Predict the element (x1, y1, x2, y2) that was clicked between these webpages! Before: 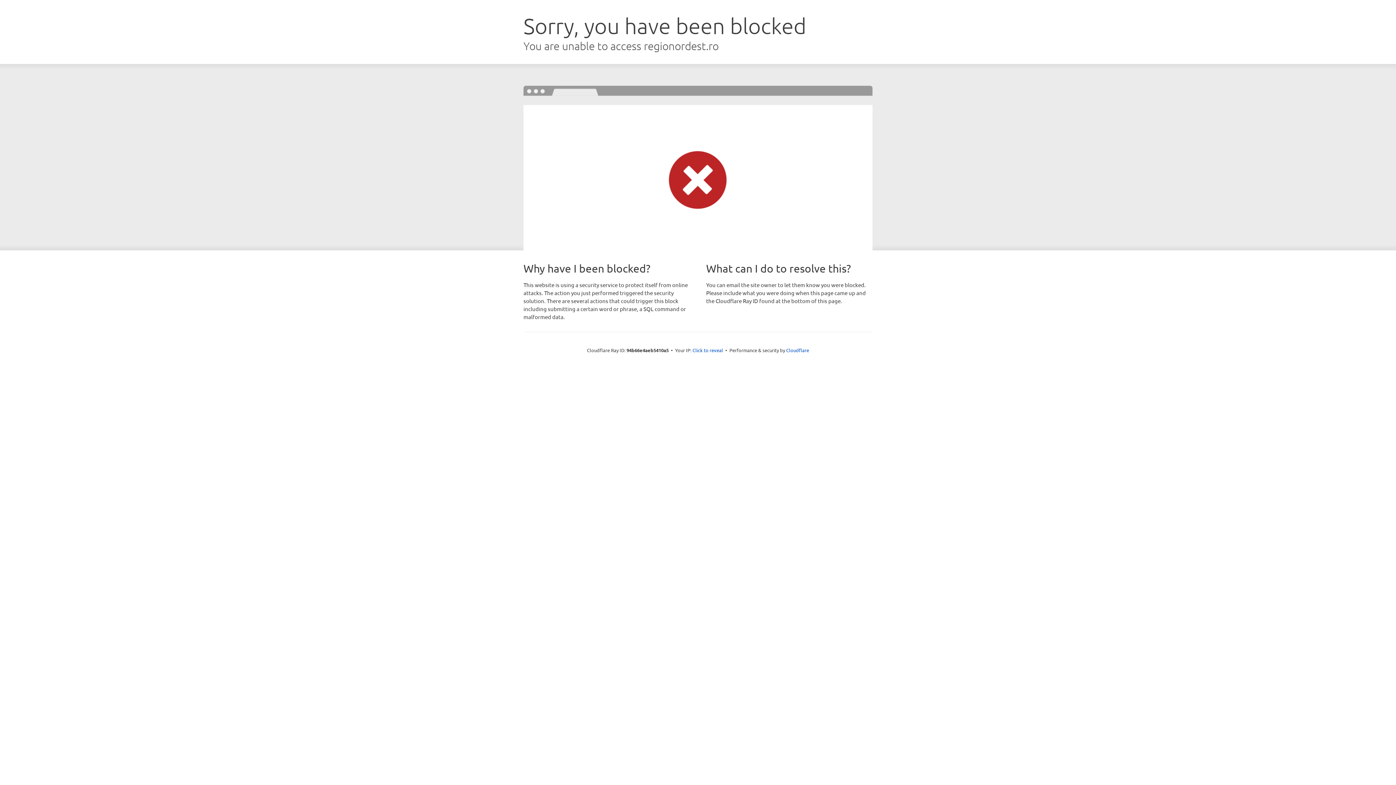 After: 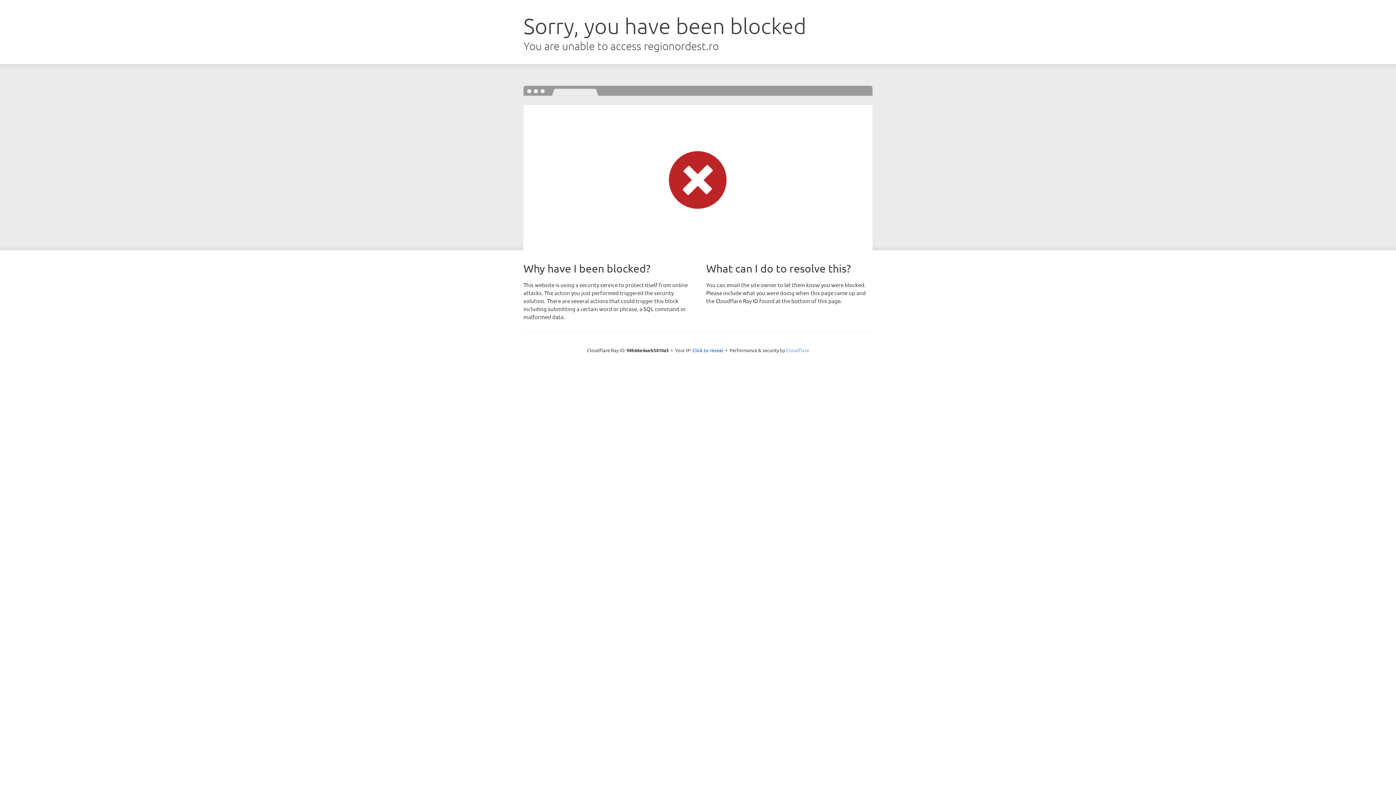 Action: label: Cloudflare bbox: (786, 347, 809, 353)